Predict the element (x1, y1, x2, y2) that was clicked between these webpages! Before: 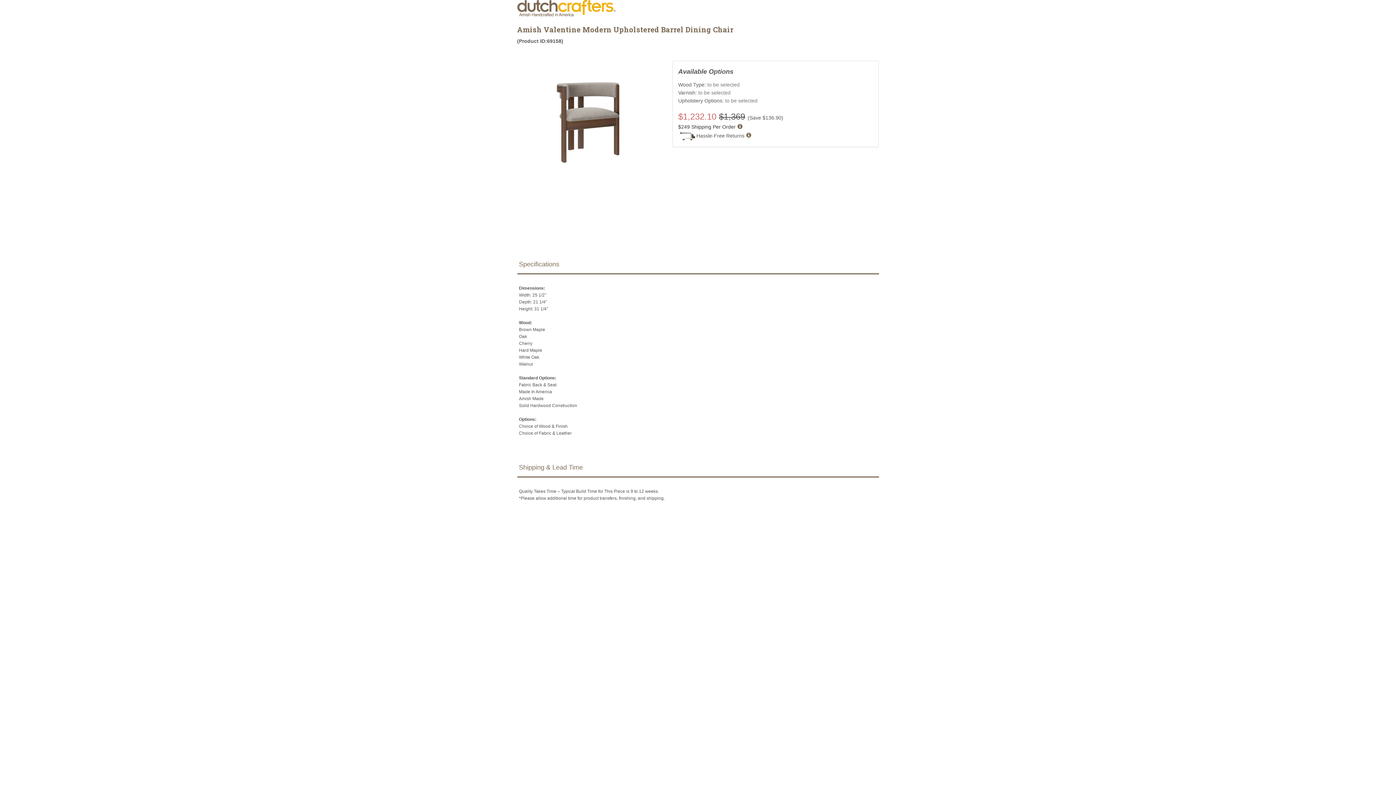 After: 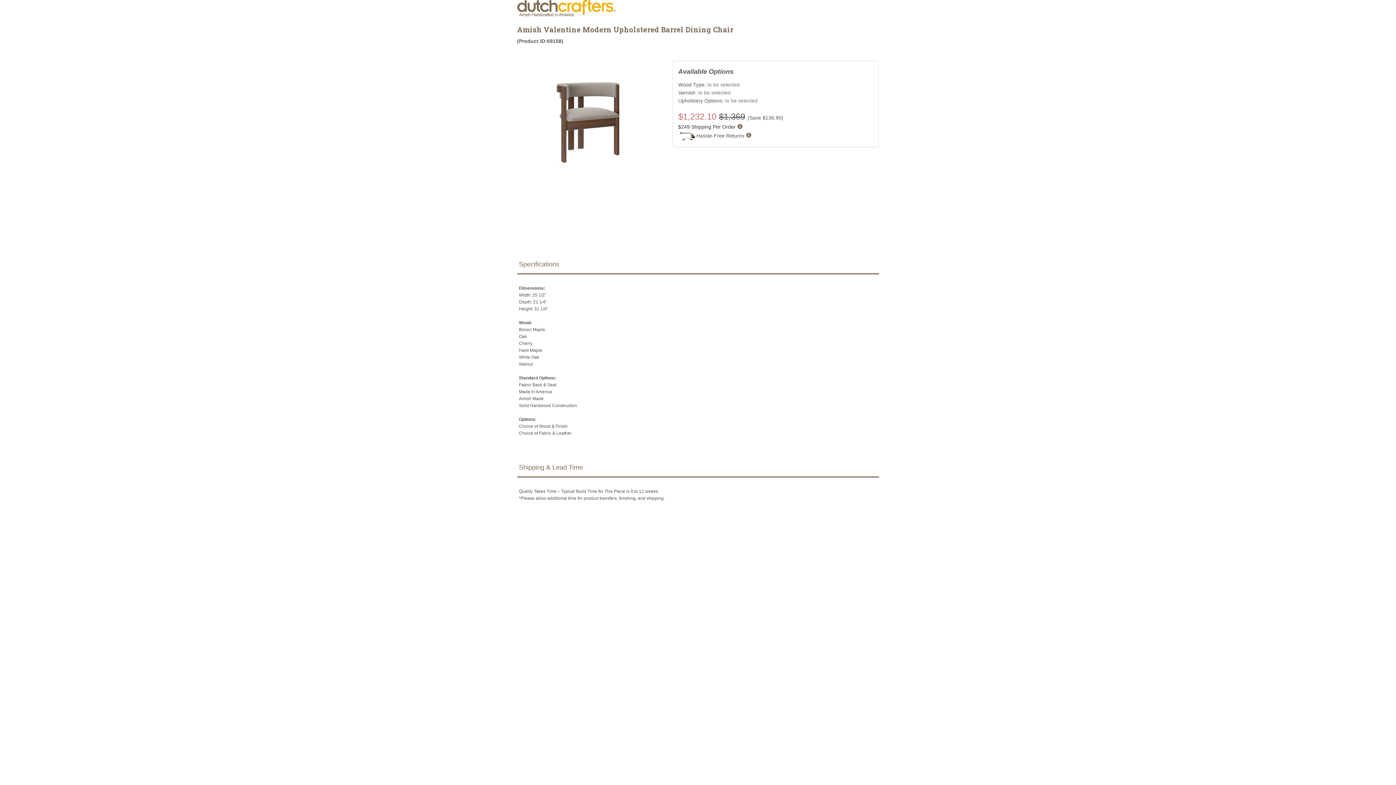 Action: bbox: (517, 60, 661, 180)